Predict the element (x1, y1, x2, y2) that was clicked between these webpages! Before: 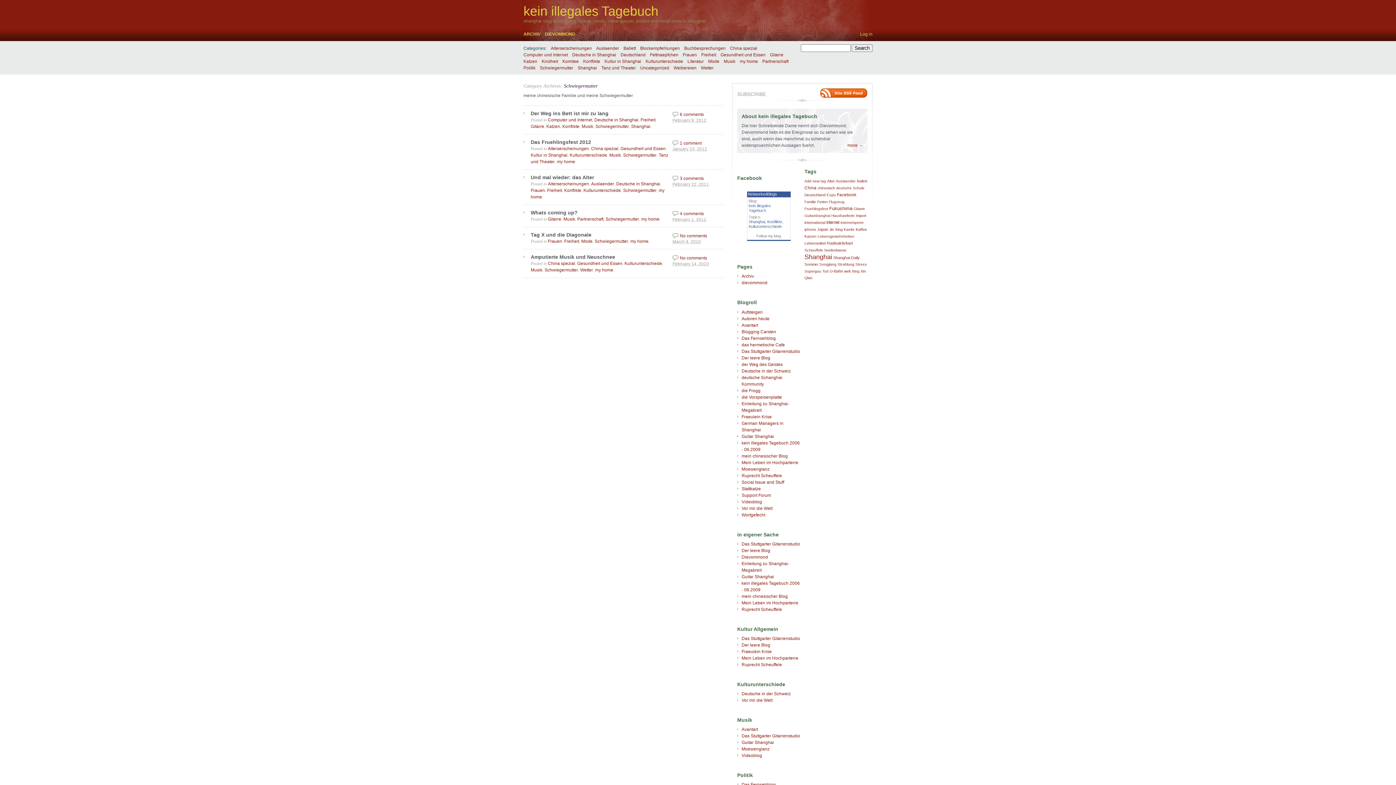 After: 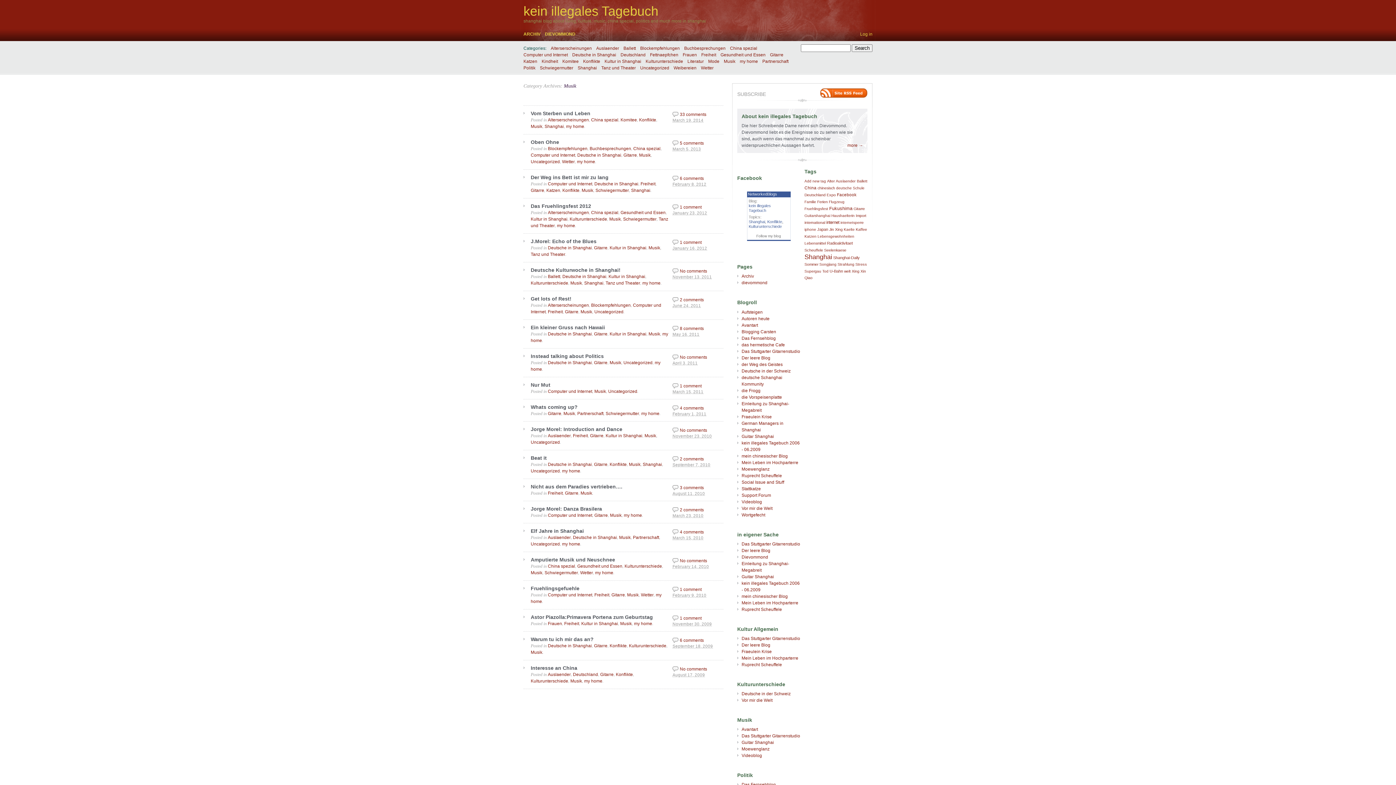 Action: label: Musik bbox: (530, 267, 542, 272)